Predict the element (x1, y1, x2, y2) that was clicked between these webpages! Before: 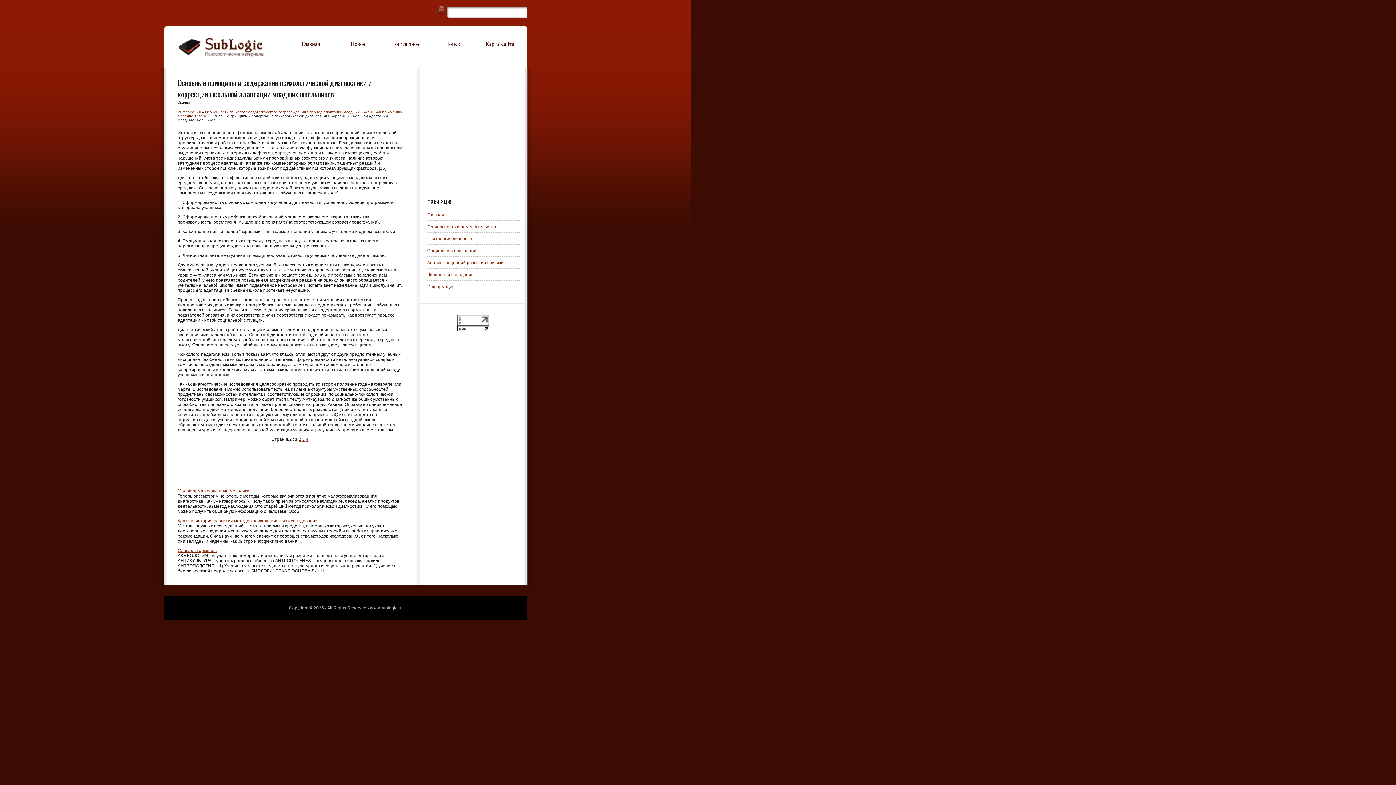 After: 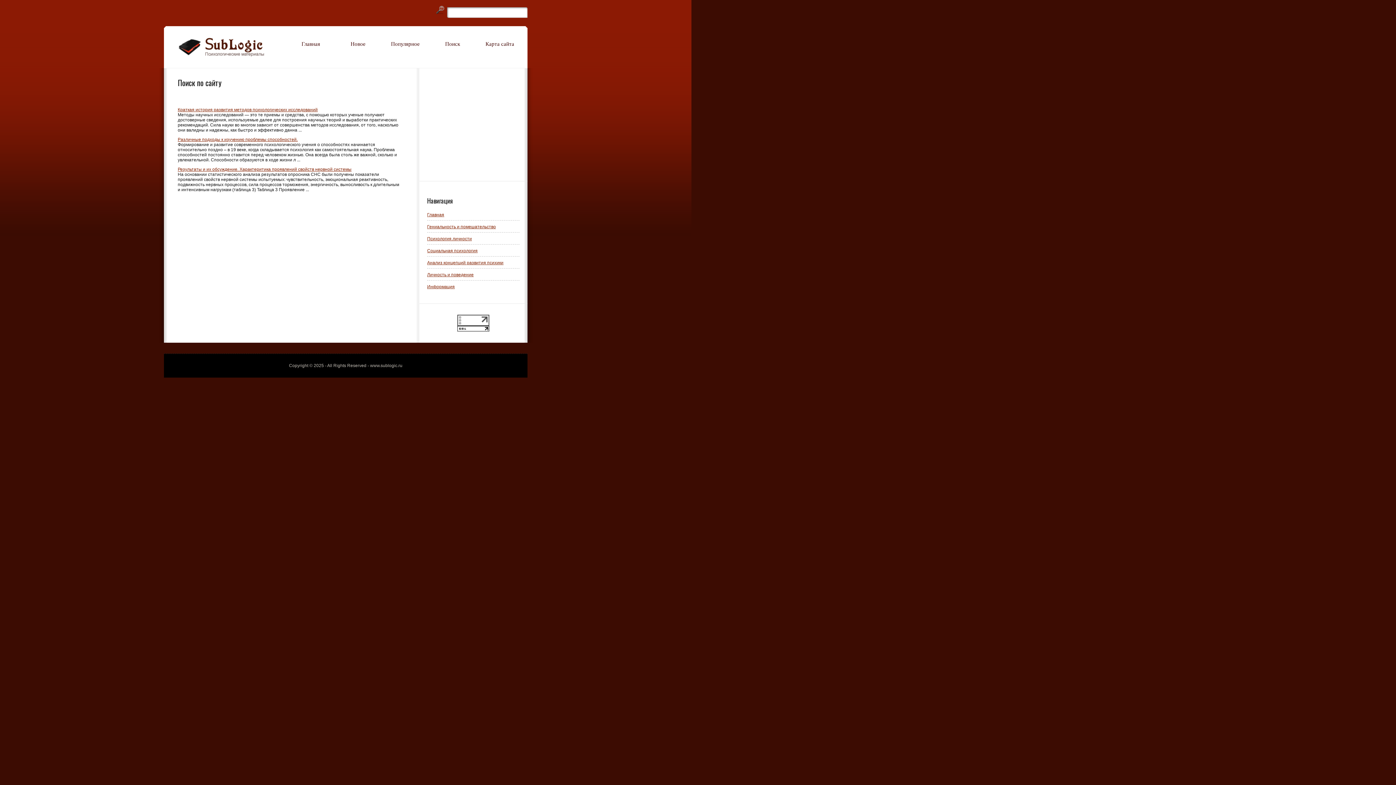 Action: label: Поиск bbox: (445, 41, 460, 46)